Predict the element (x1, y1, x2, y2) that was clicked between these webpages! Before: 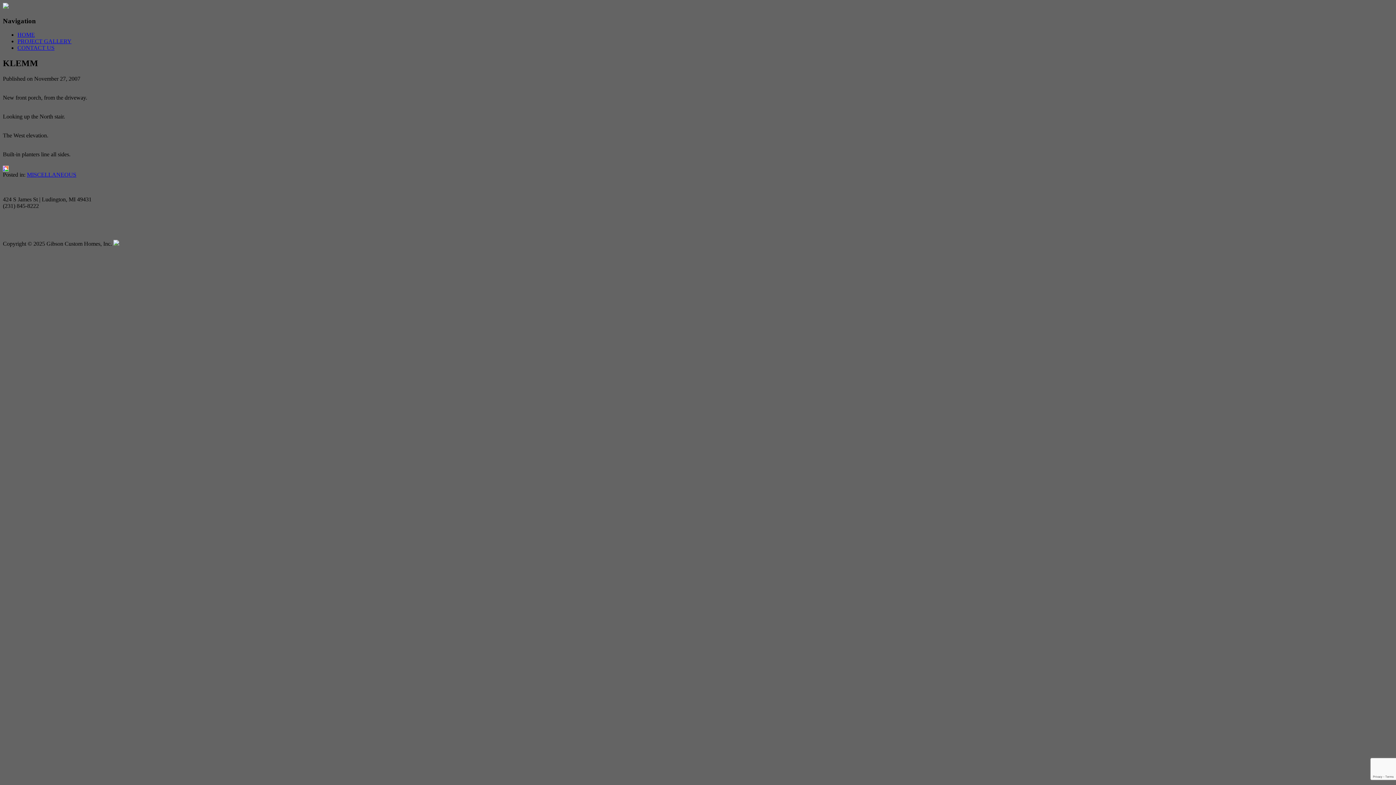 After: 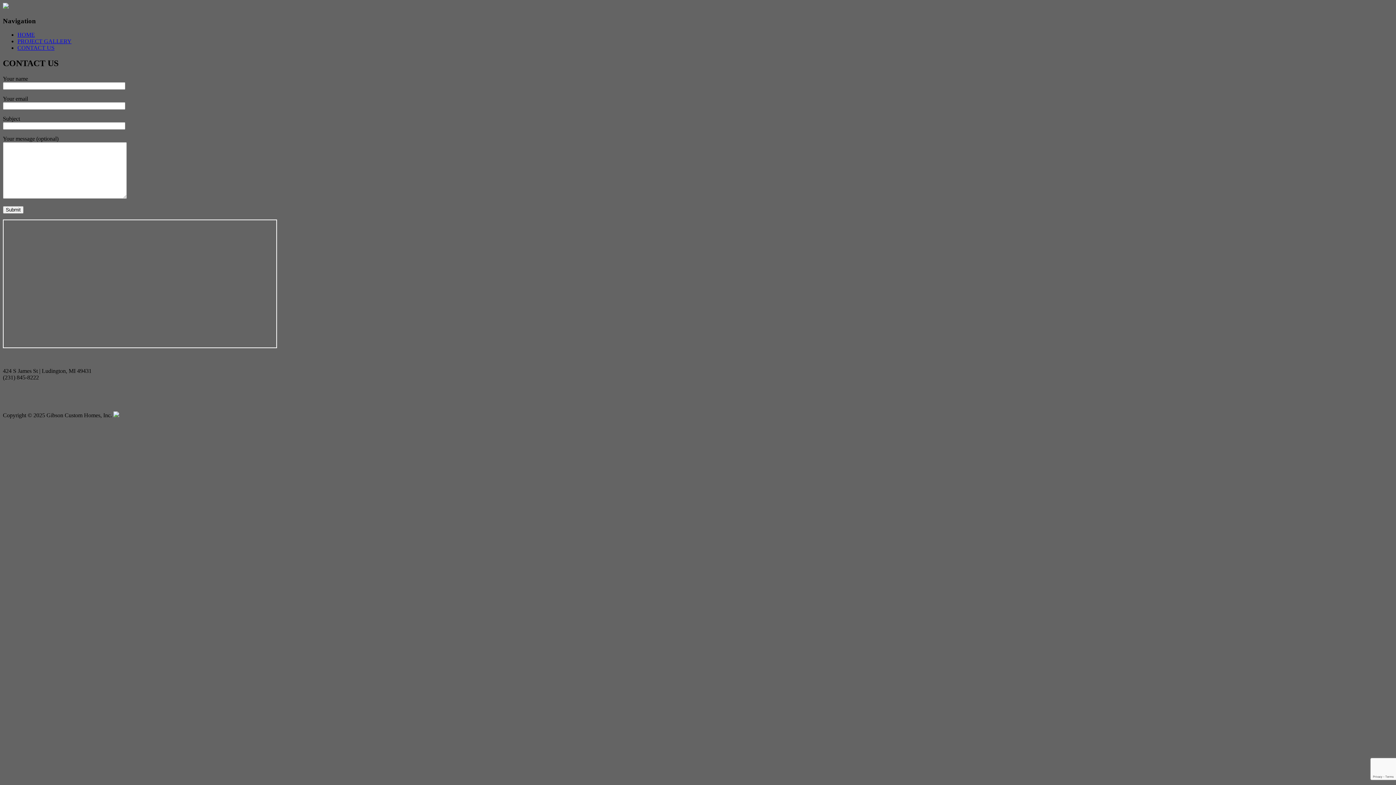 Action: label: CONTACT US bbox: (17, 44, 54, 51)